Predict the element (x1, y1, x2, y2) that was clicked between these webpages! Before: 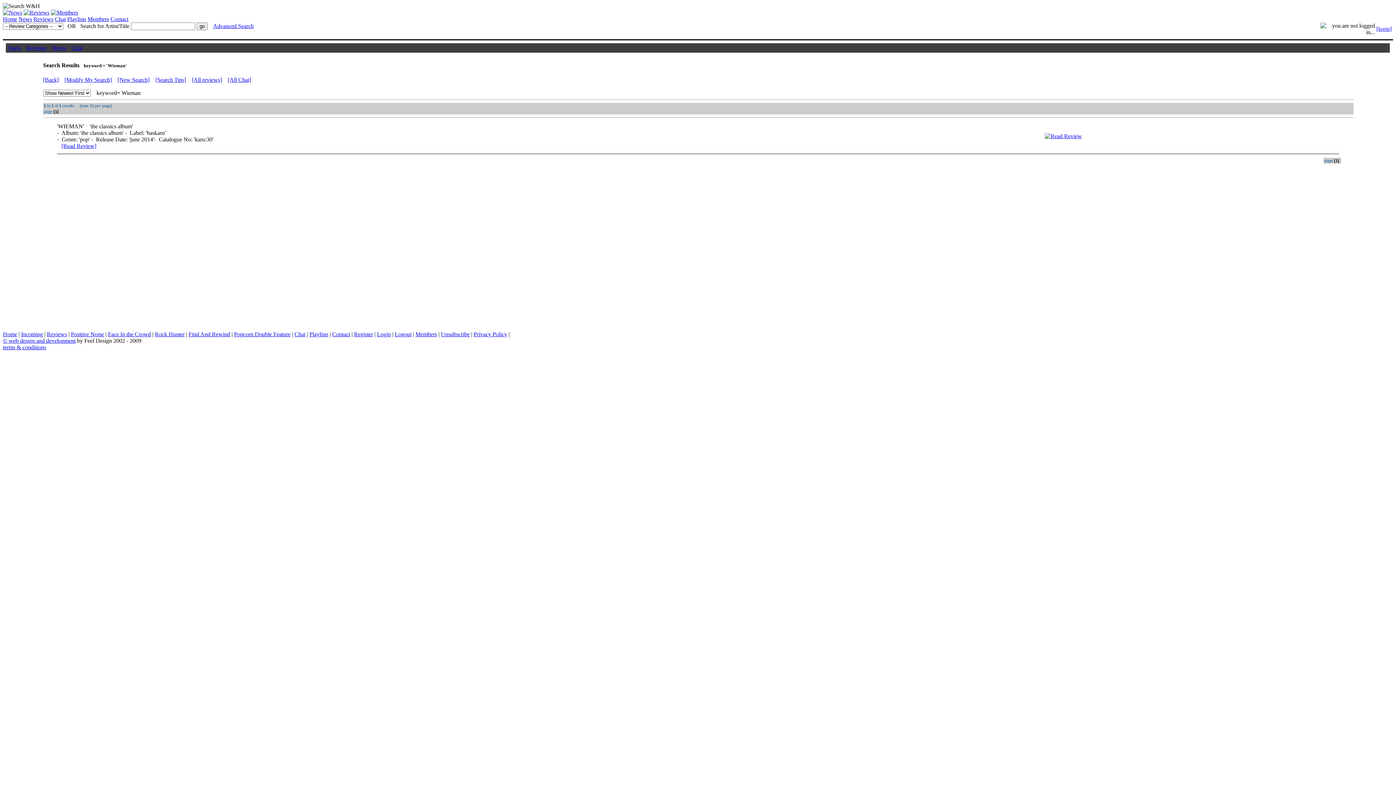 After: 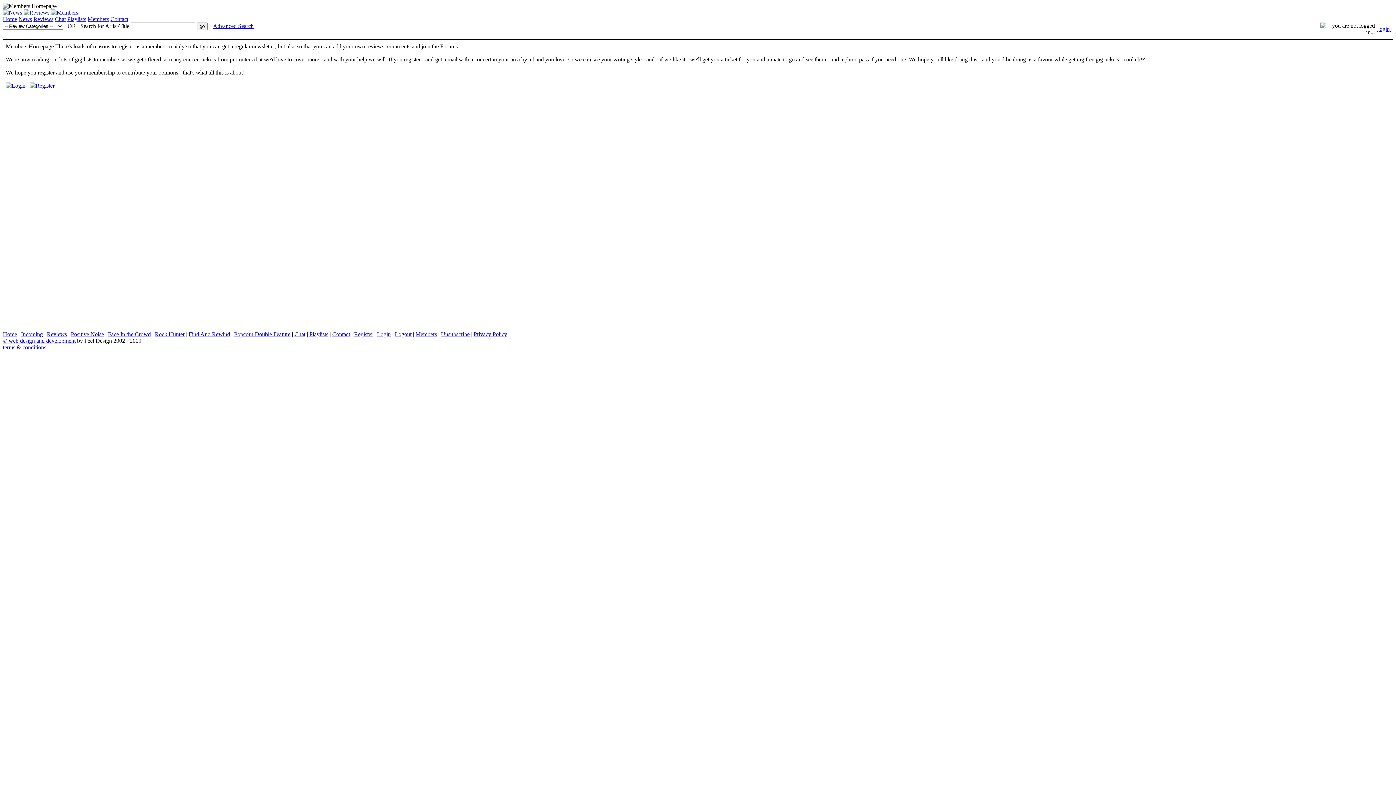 Action: bbox: (50, 9, 78, 15)